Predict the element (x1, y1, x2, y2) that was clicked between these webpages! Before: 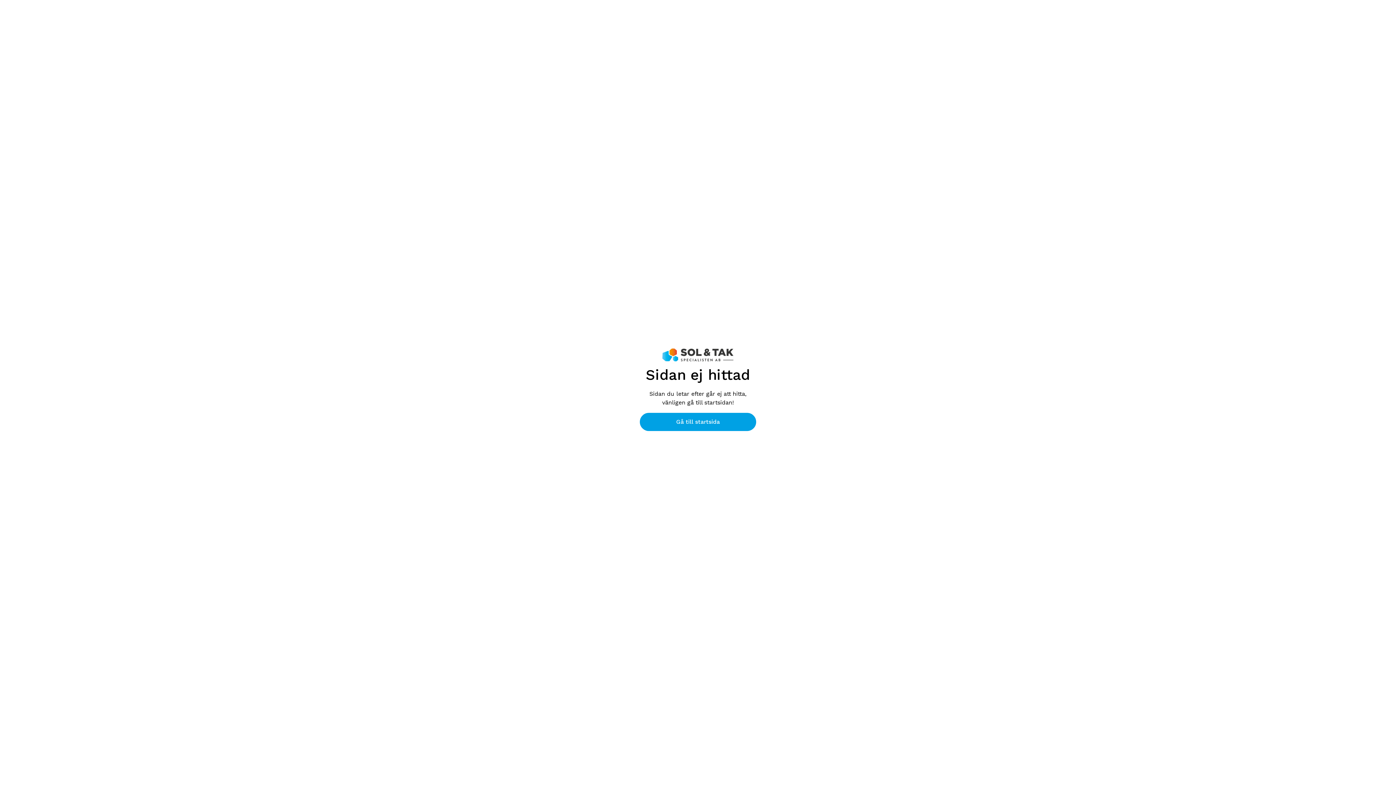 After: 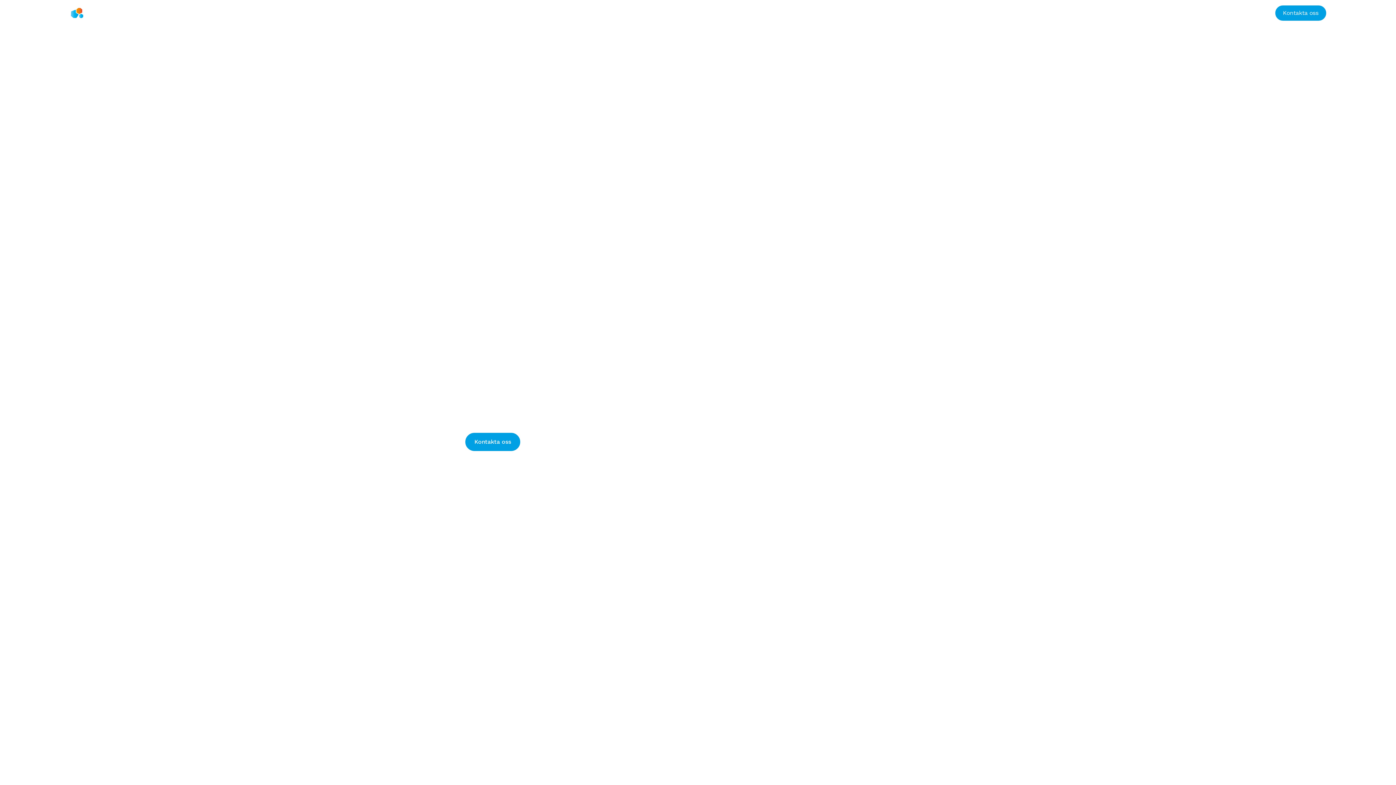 Action: label: Gå till startsida bbox: (640, 413, 756, 431)